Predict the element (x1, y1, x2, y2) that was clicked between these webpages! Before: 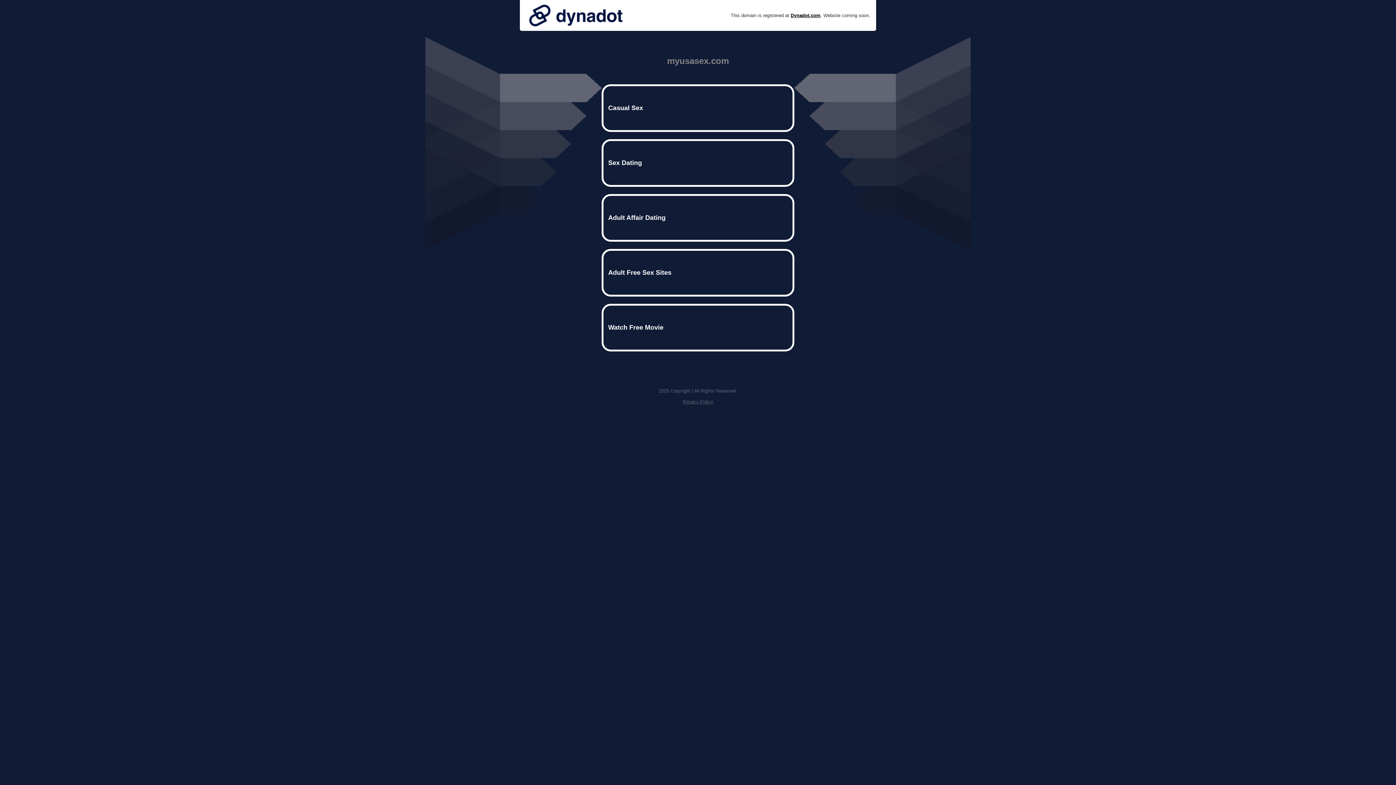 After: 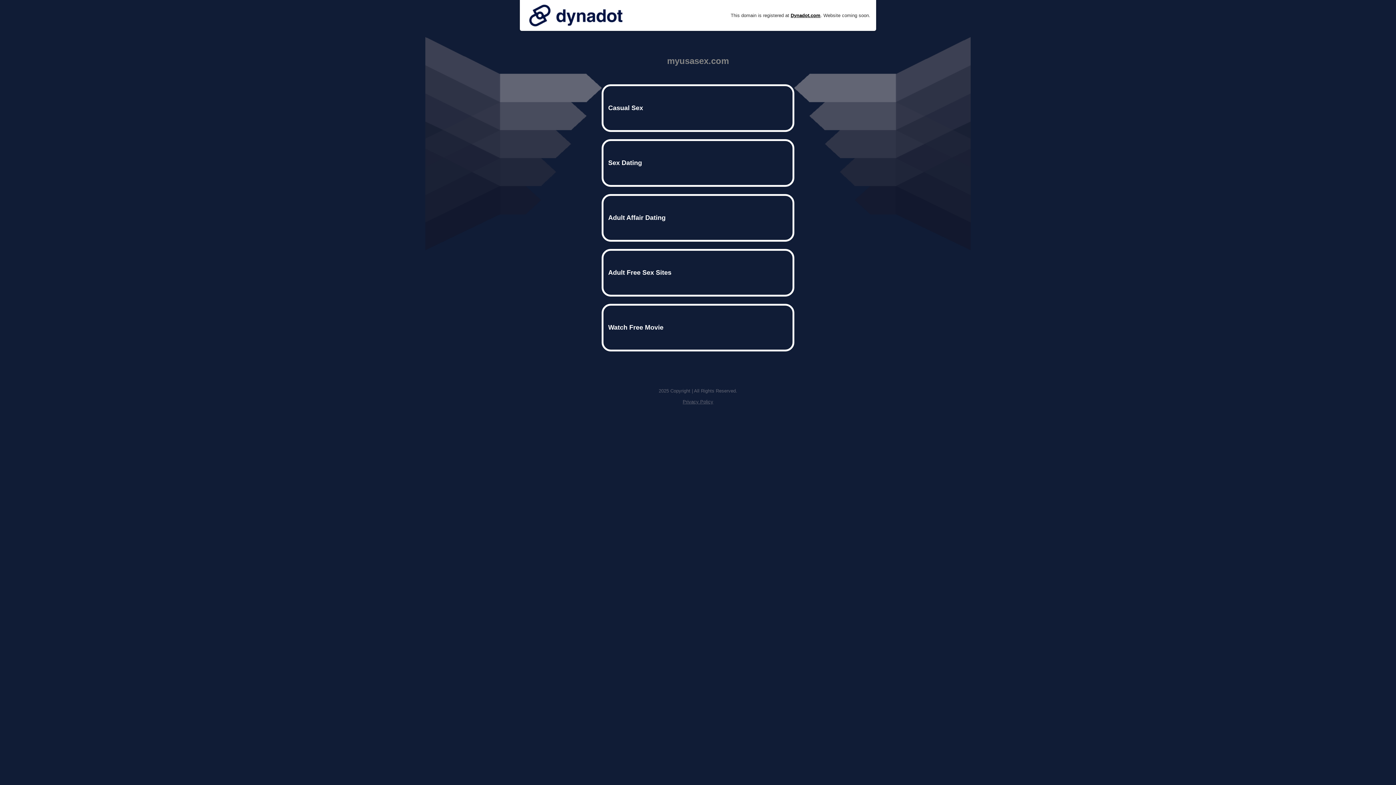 Action: label: Privacy Policy bbox: (682, 399, 713, 404)